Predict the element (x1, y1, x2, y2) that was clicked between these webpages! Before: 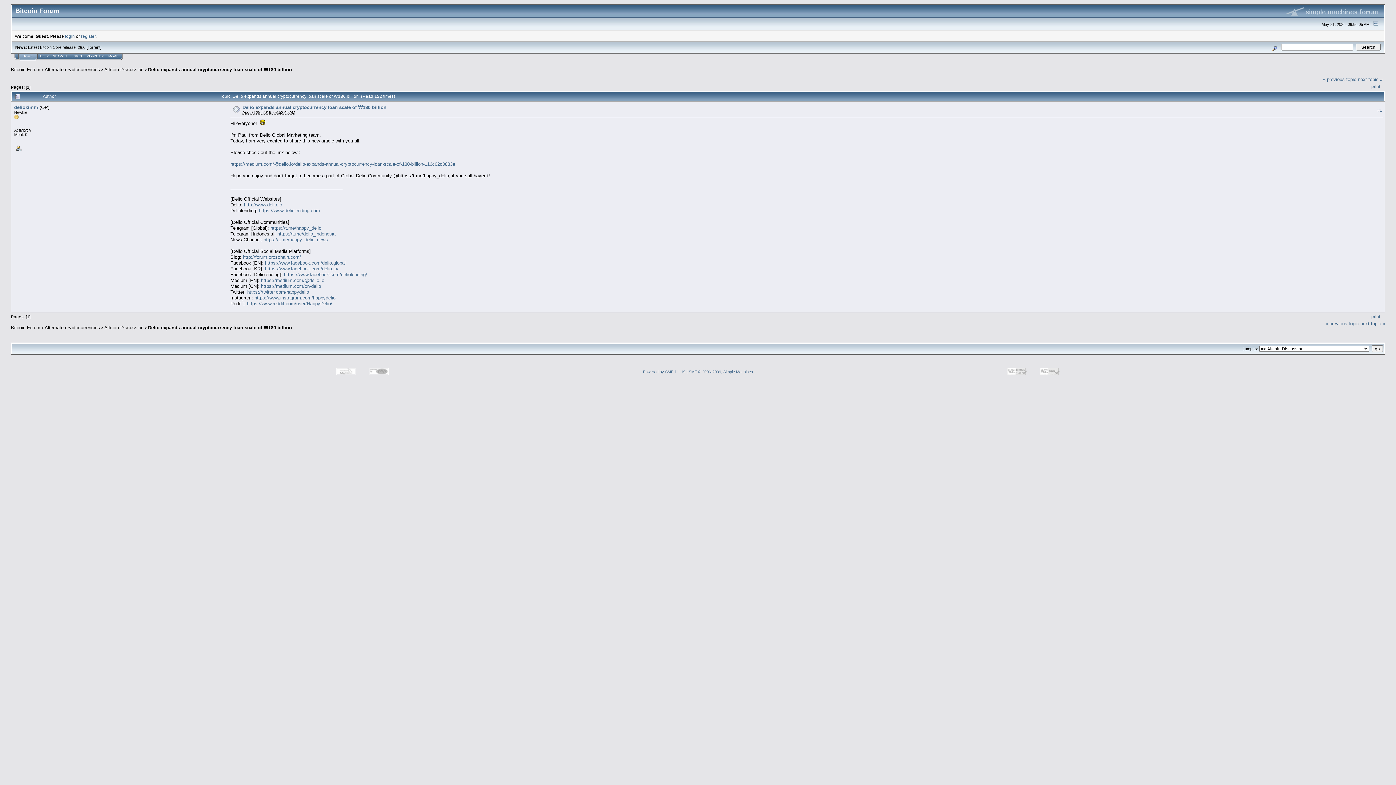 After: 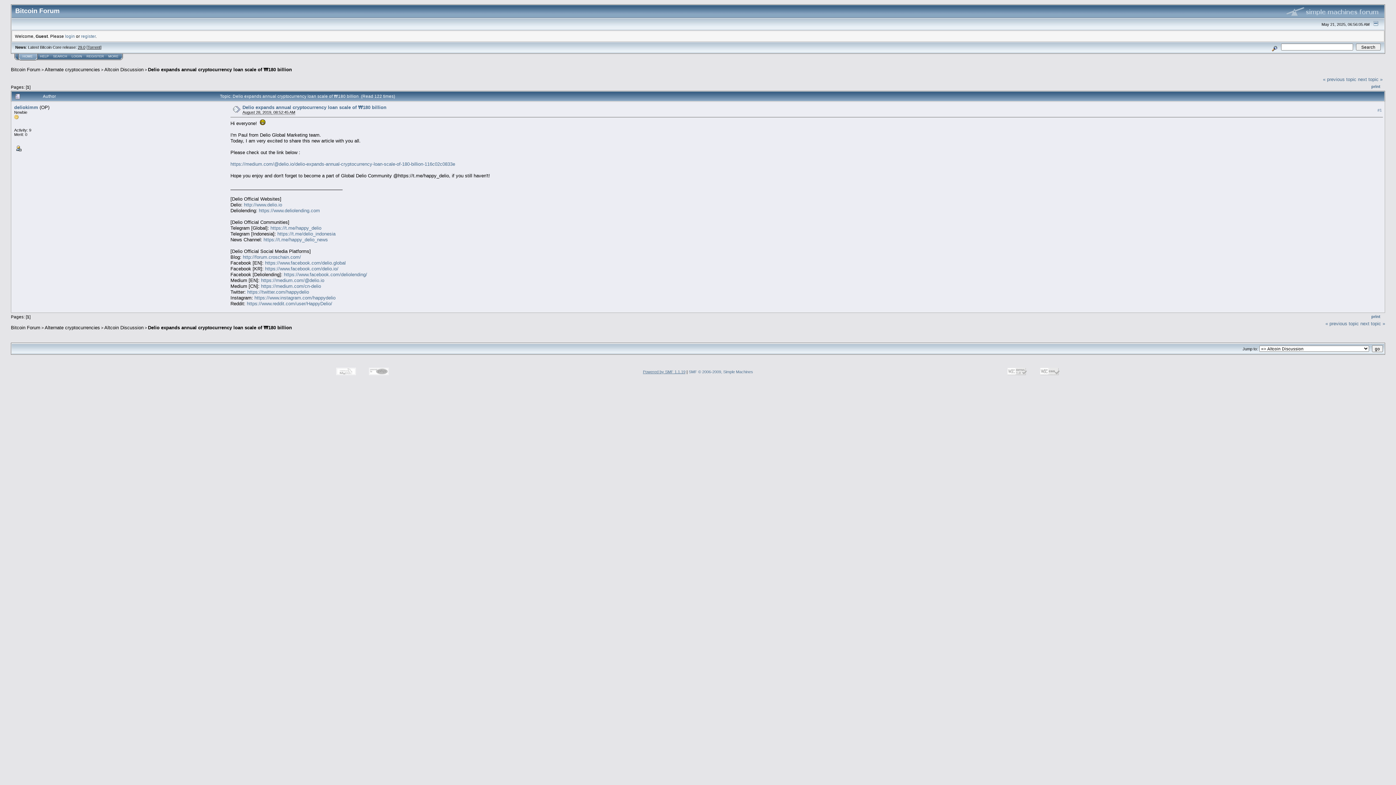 Action: bbox: (643, 369, 685, 374) label: Powered by SMF 1.1.19